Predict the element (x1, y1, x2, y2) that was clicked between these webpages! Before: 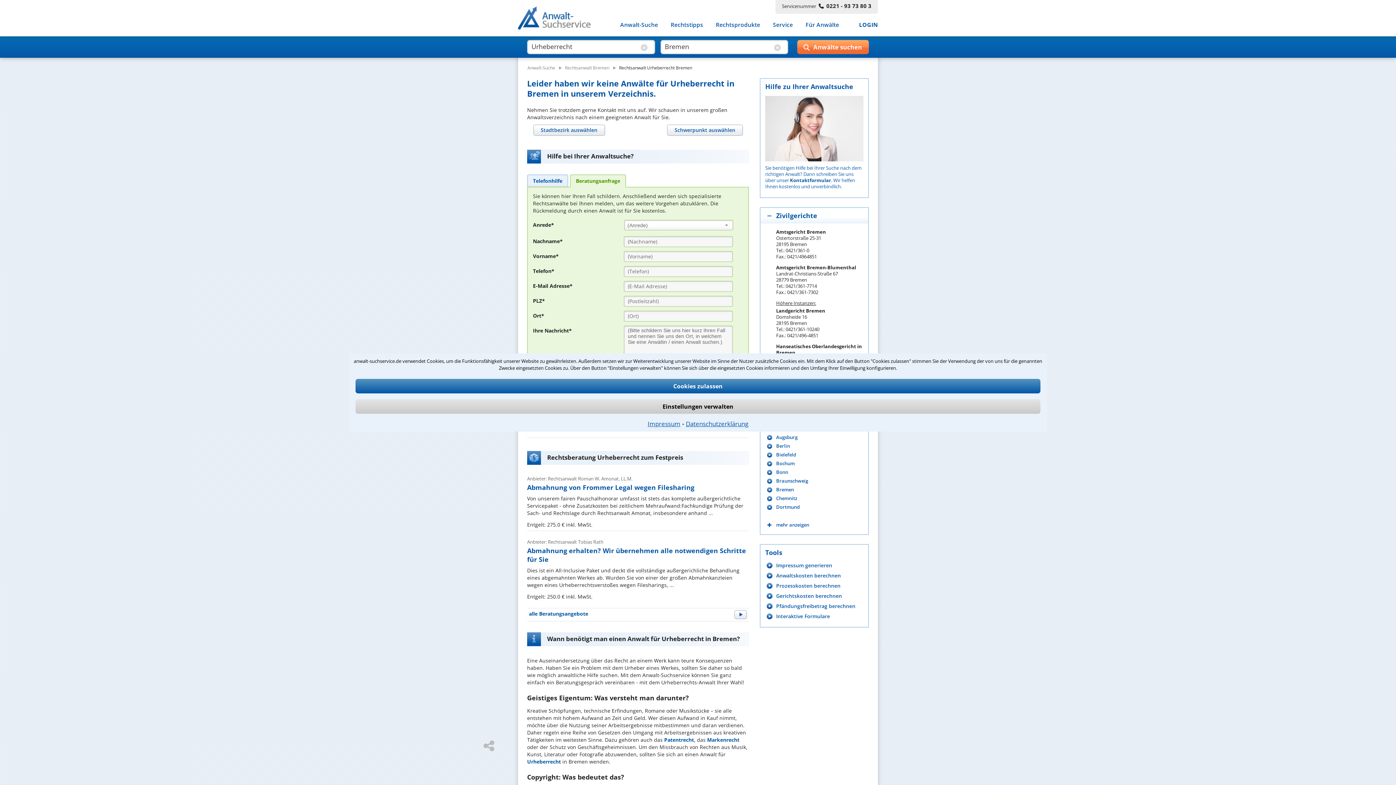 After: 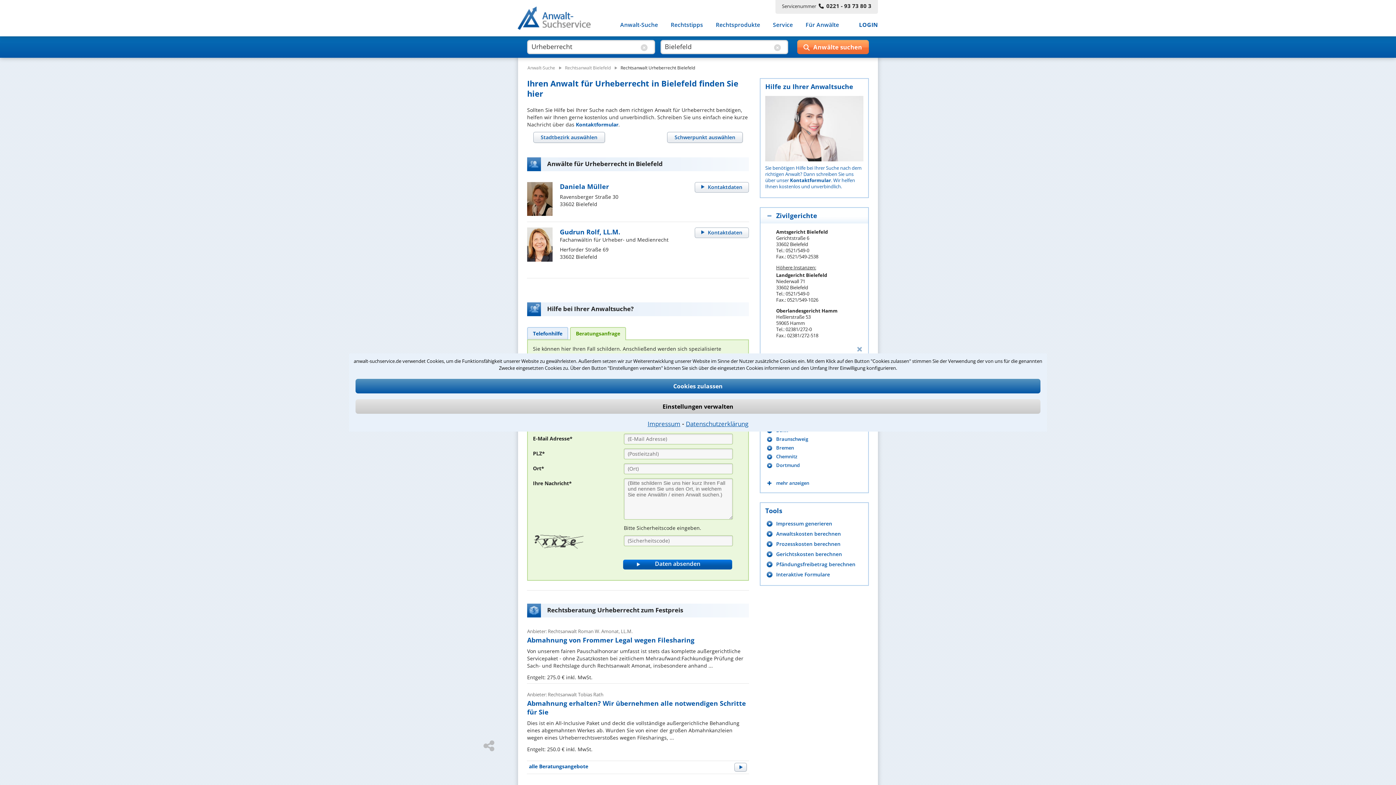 Action: bbox: (765, 452, 863, 458) label: Bielefeld